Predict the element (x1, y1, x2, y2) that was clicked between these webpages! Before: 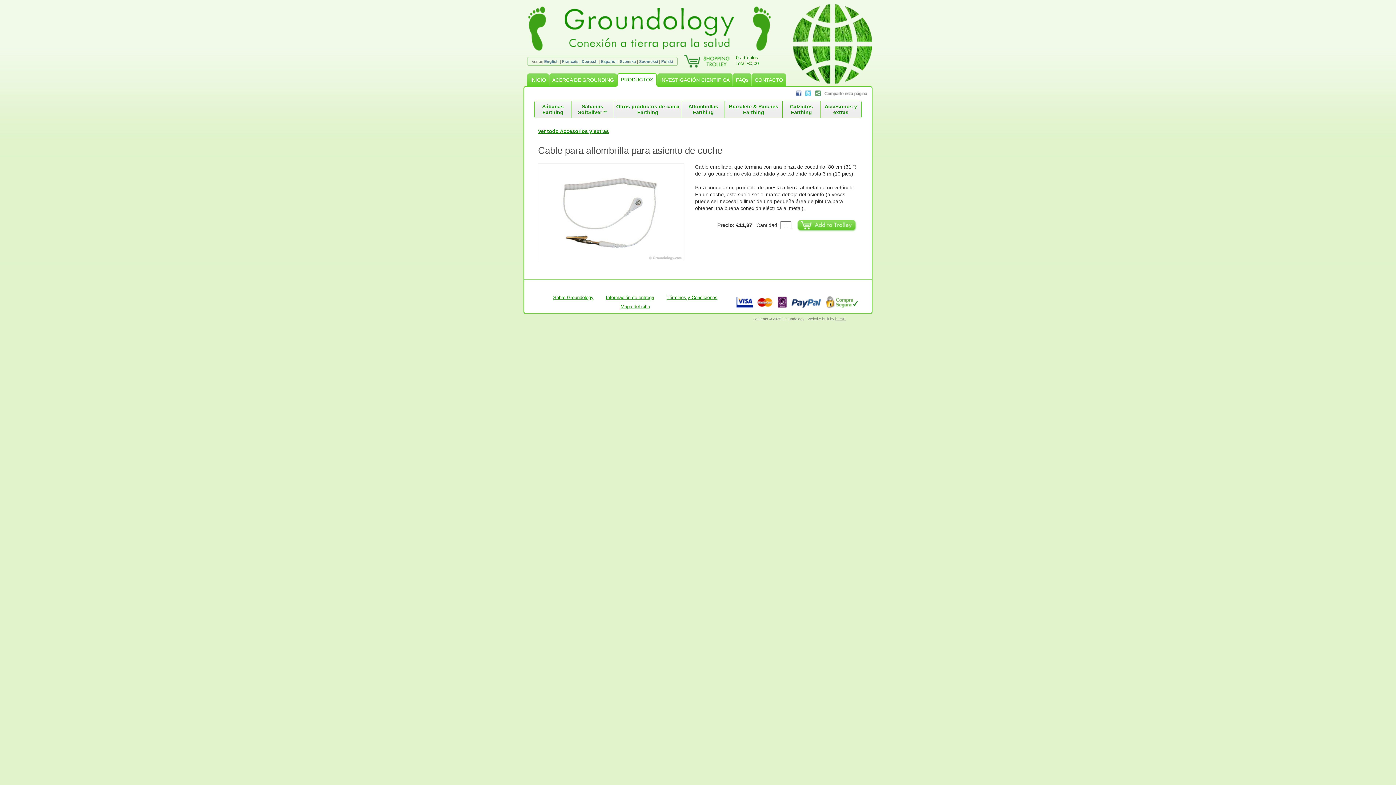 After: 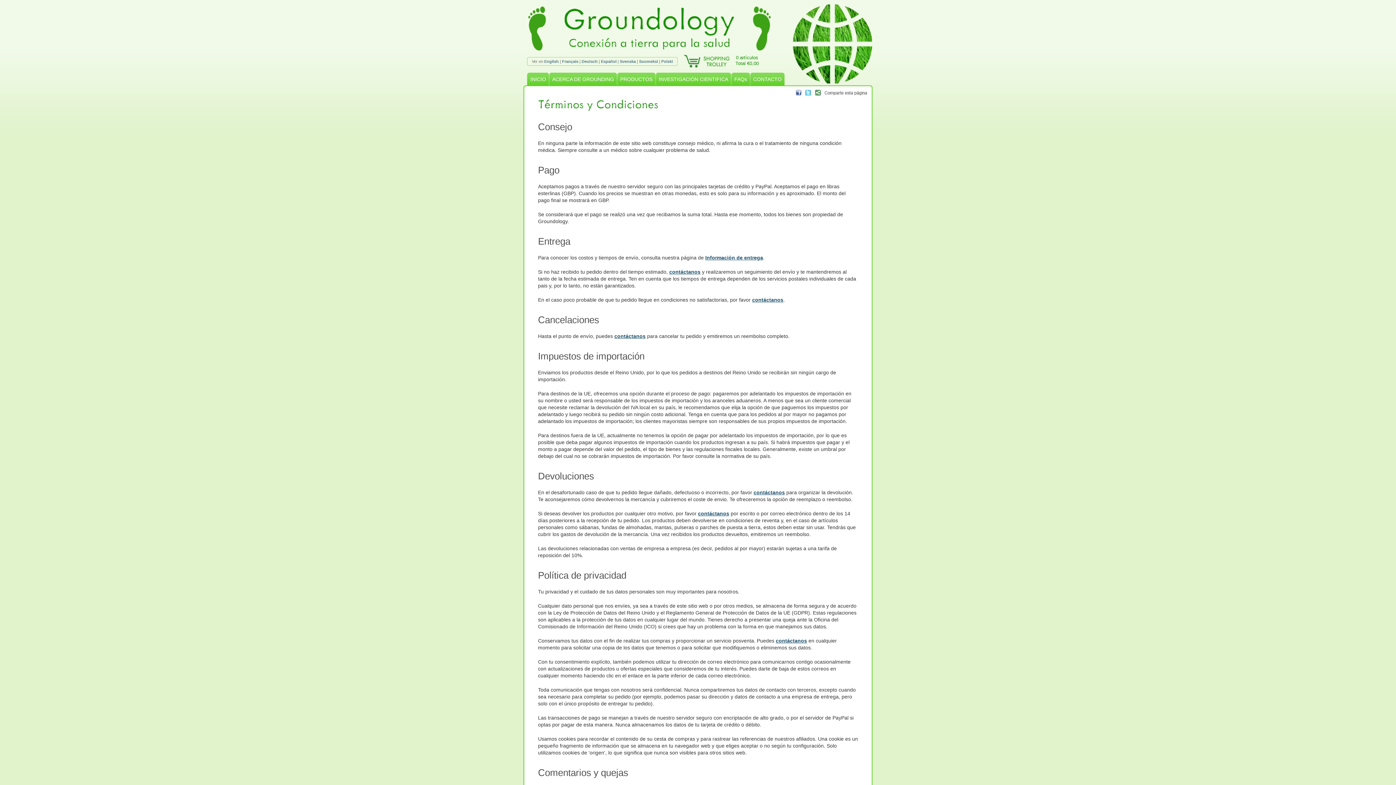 Action: bbox: (666, 294, 717, 300) label: Términos y Condiciones